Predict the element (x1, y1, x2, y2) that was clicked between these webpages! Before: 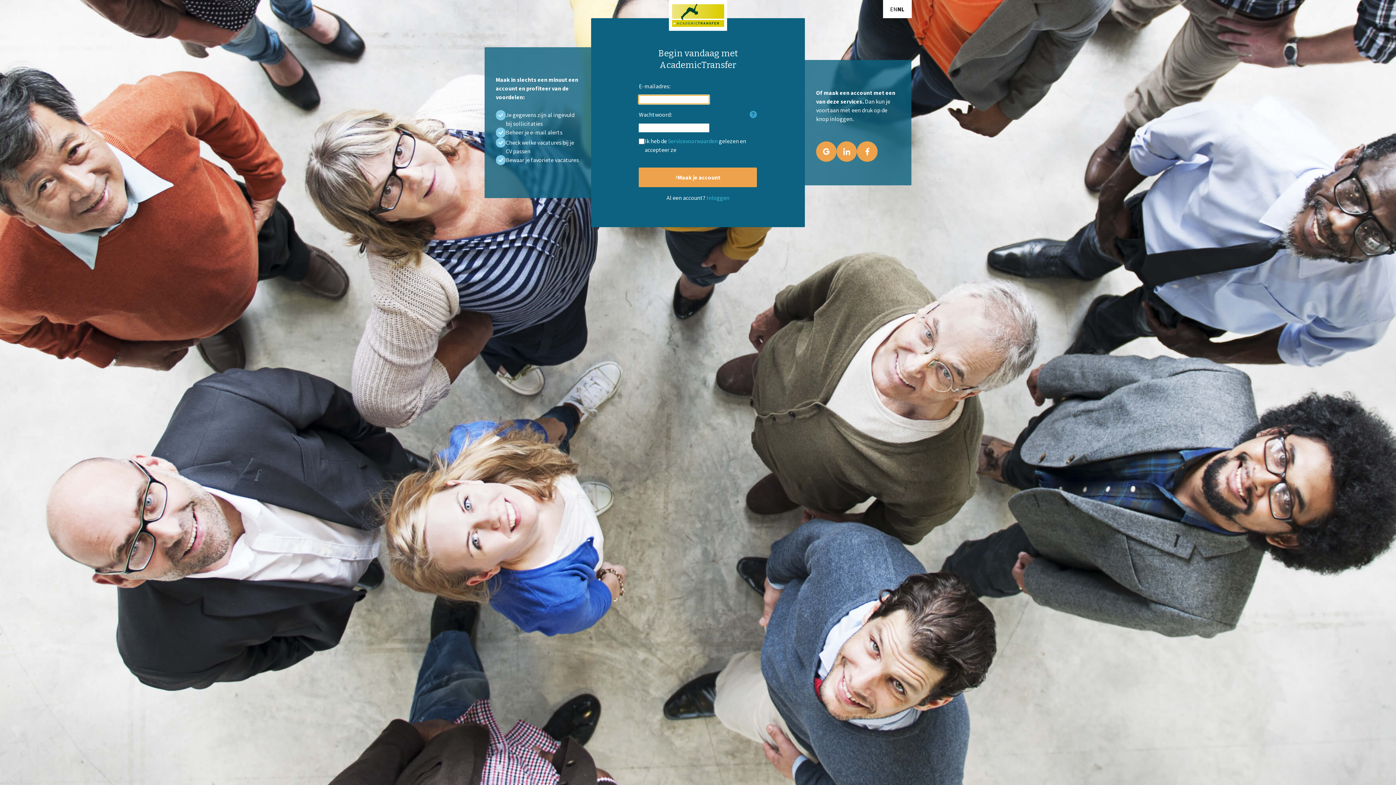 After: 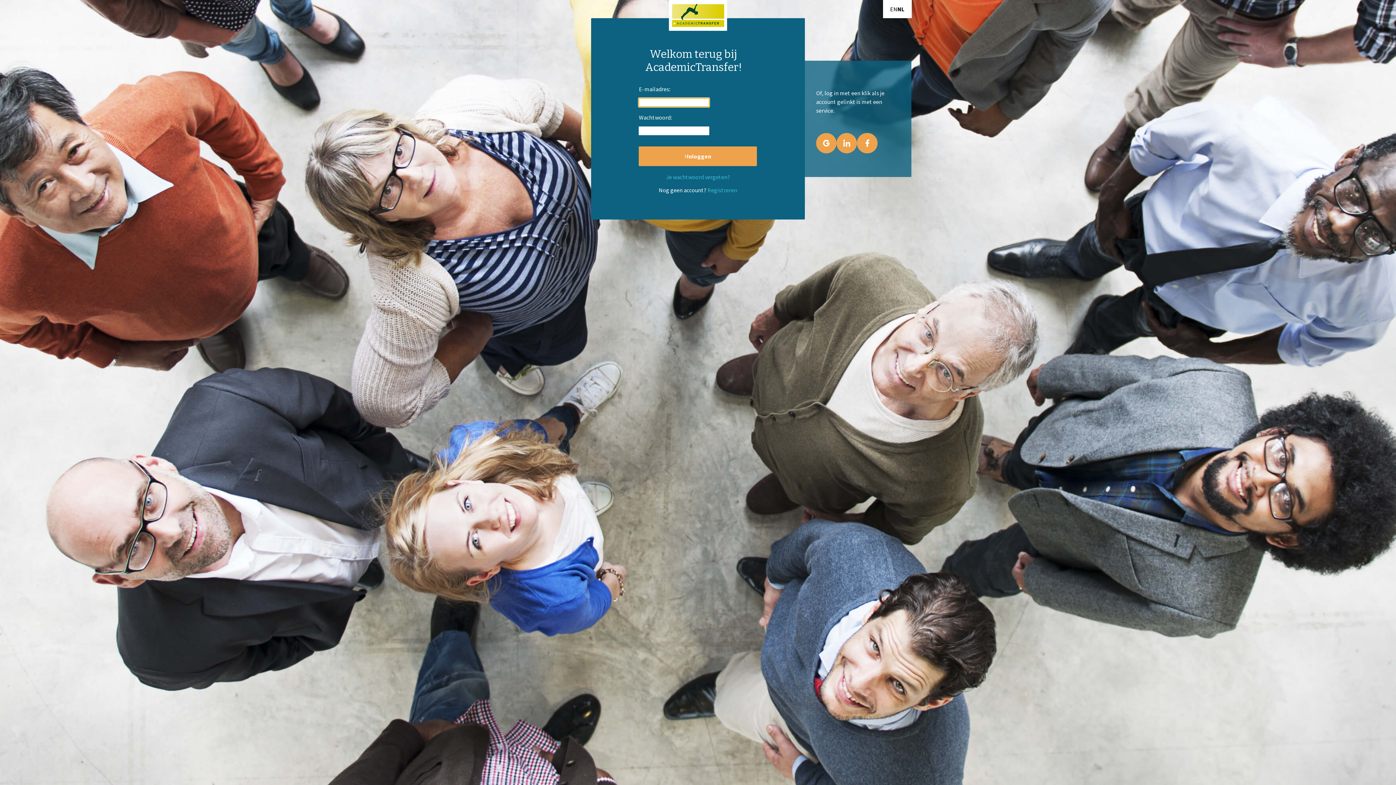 Action: bbox: (706, 194, 729, 201) label: Inloggen